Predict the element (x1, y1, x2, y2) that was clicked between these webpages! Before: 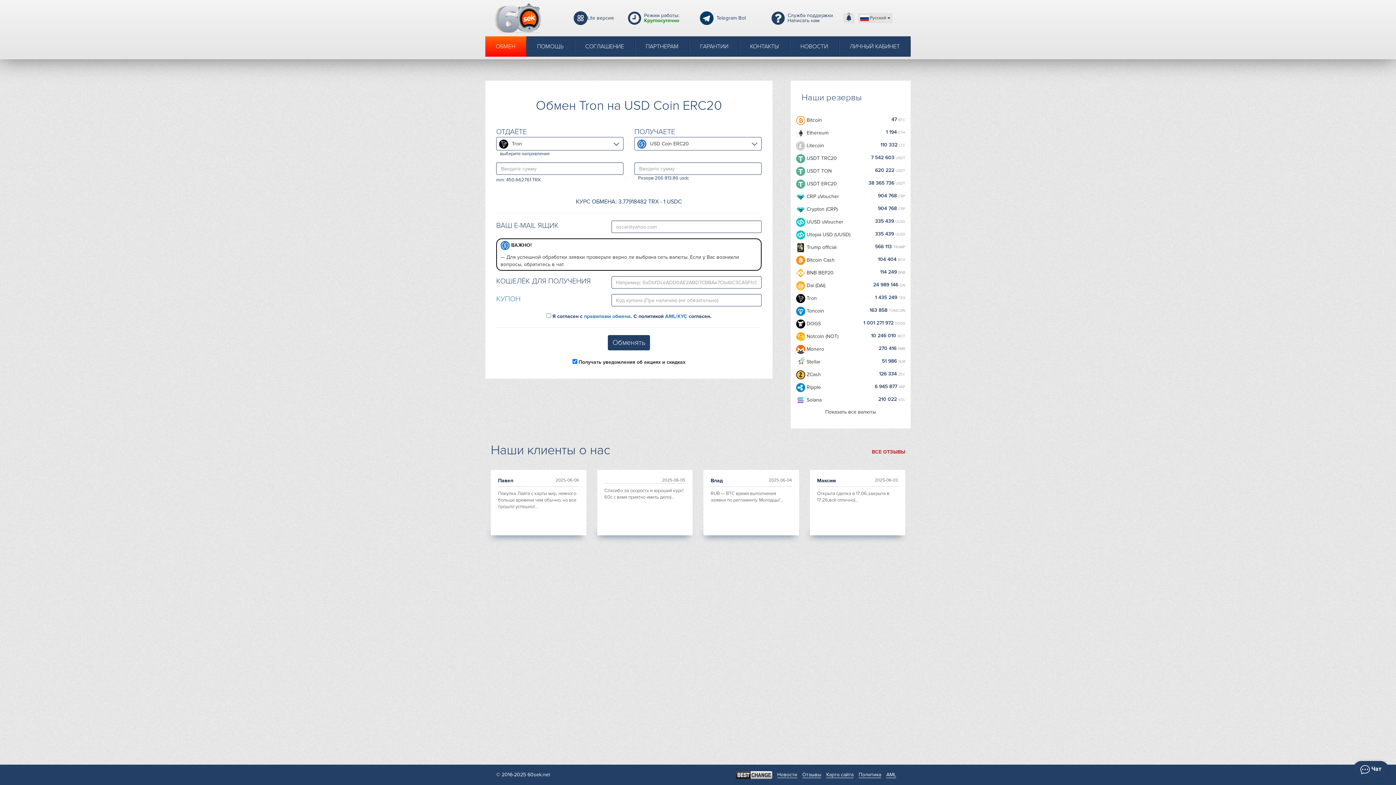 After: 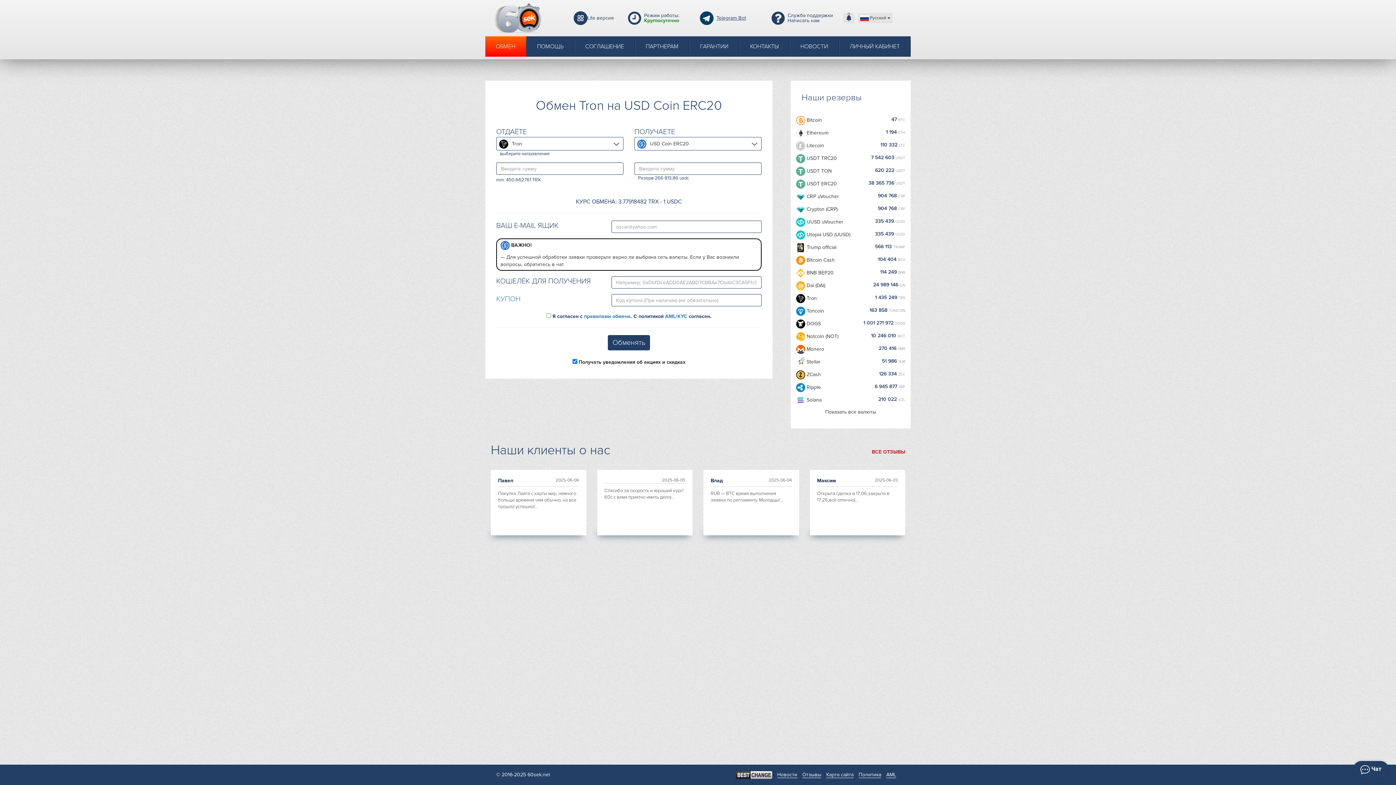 Action: label: Telegram Bot bbox: (700, 11, 771, 25)